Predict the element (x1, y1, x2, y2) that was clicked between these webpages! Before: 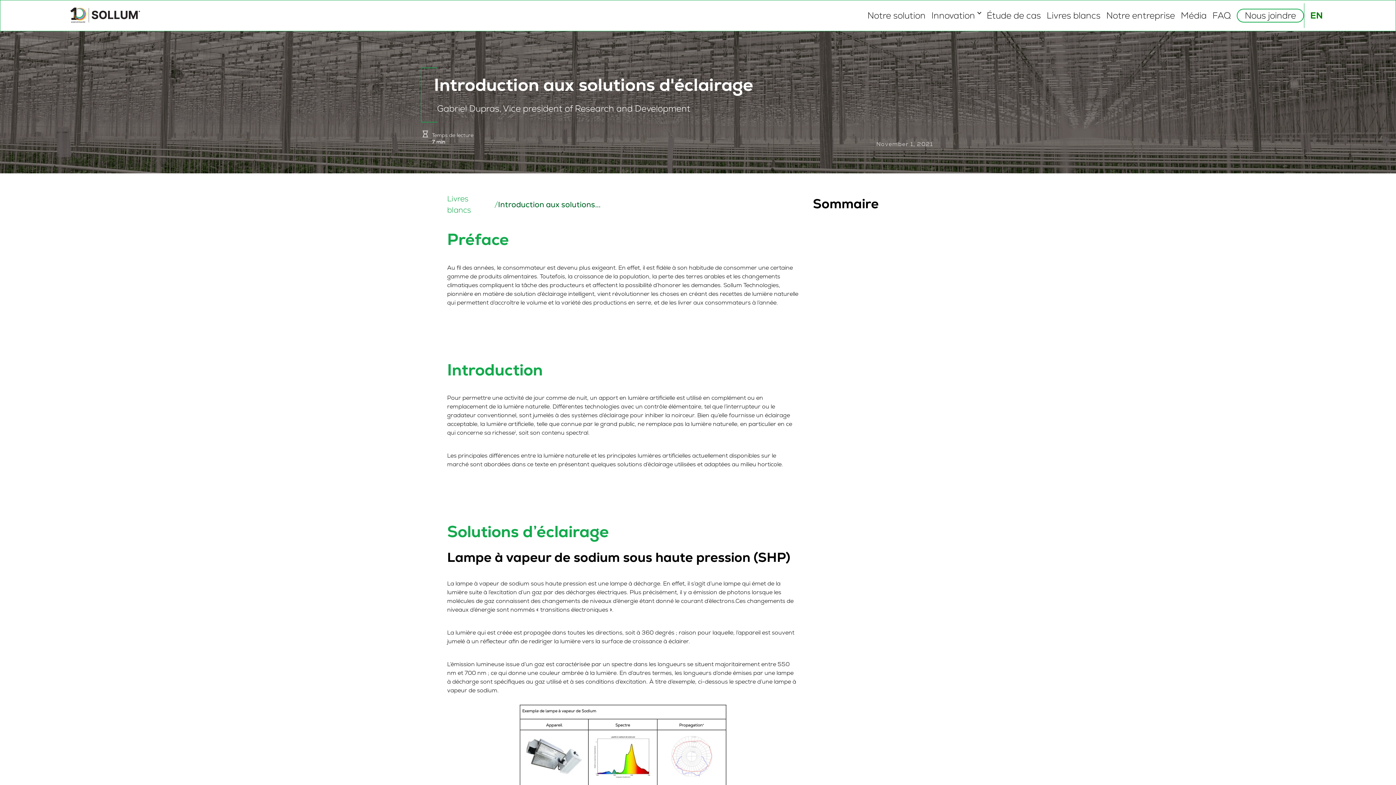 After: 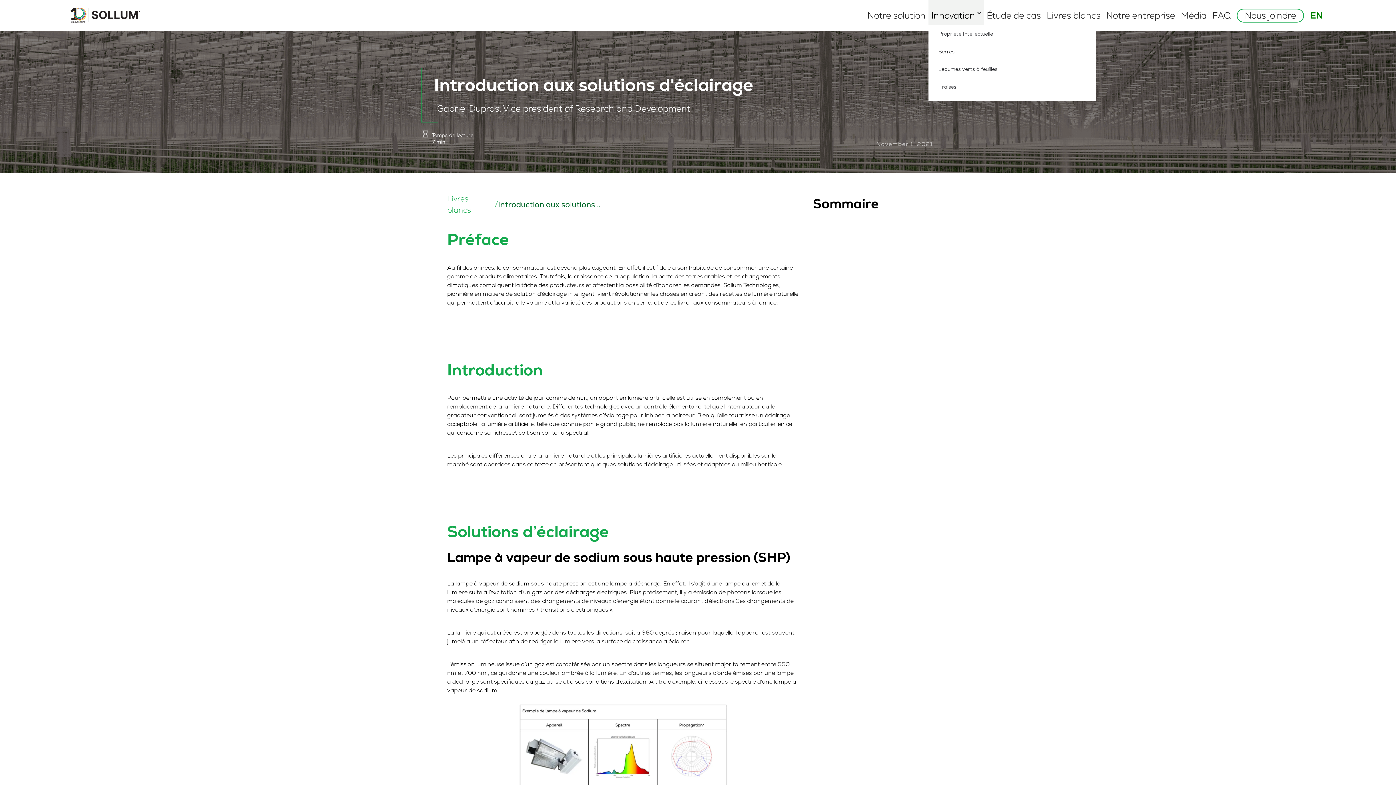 Action: label: Innovation bbox: (928, 0, 984, 30)